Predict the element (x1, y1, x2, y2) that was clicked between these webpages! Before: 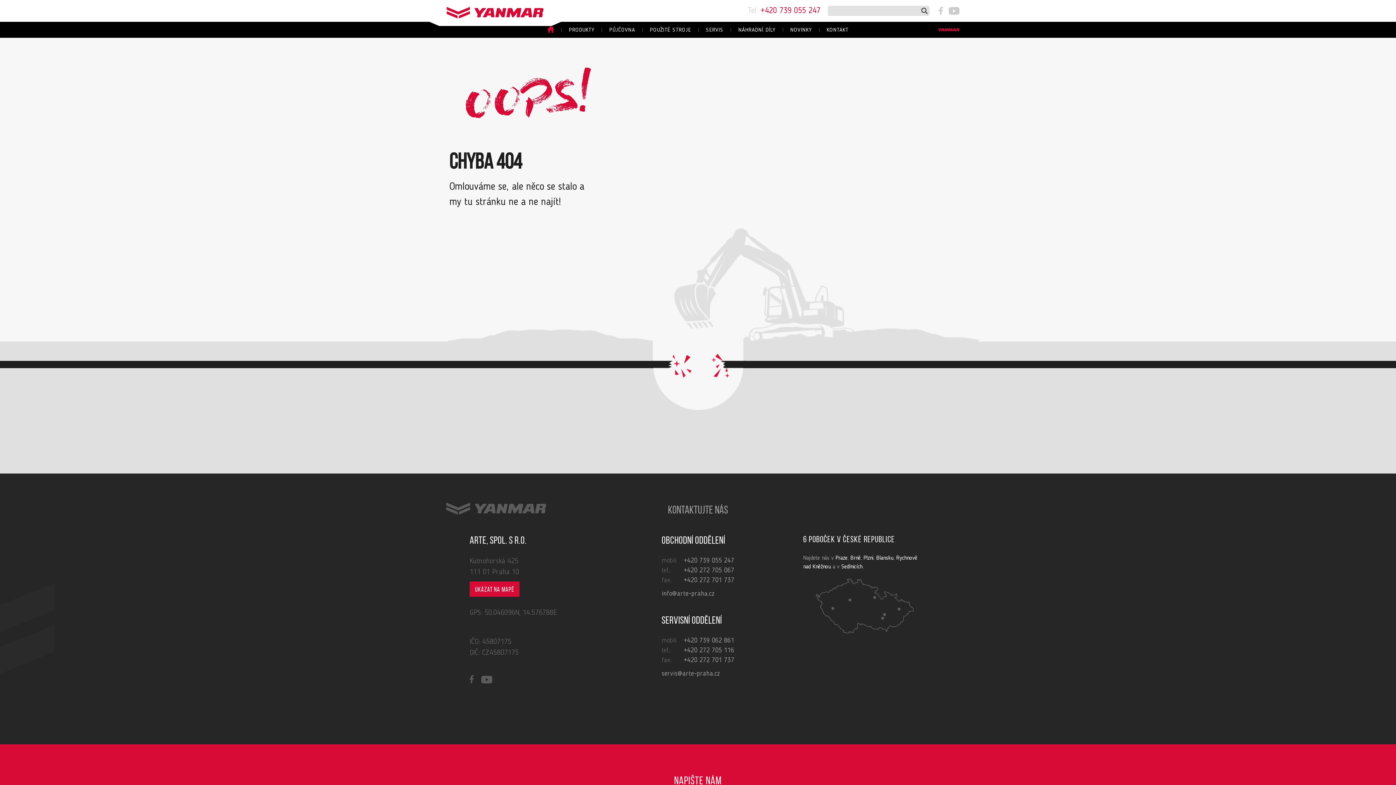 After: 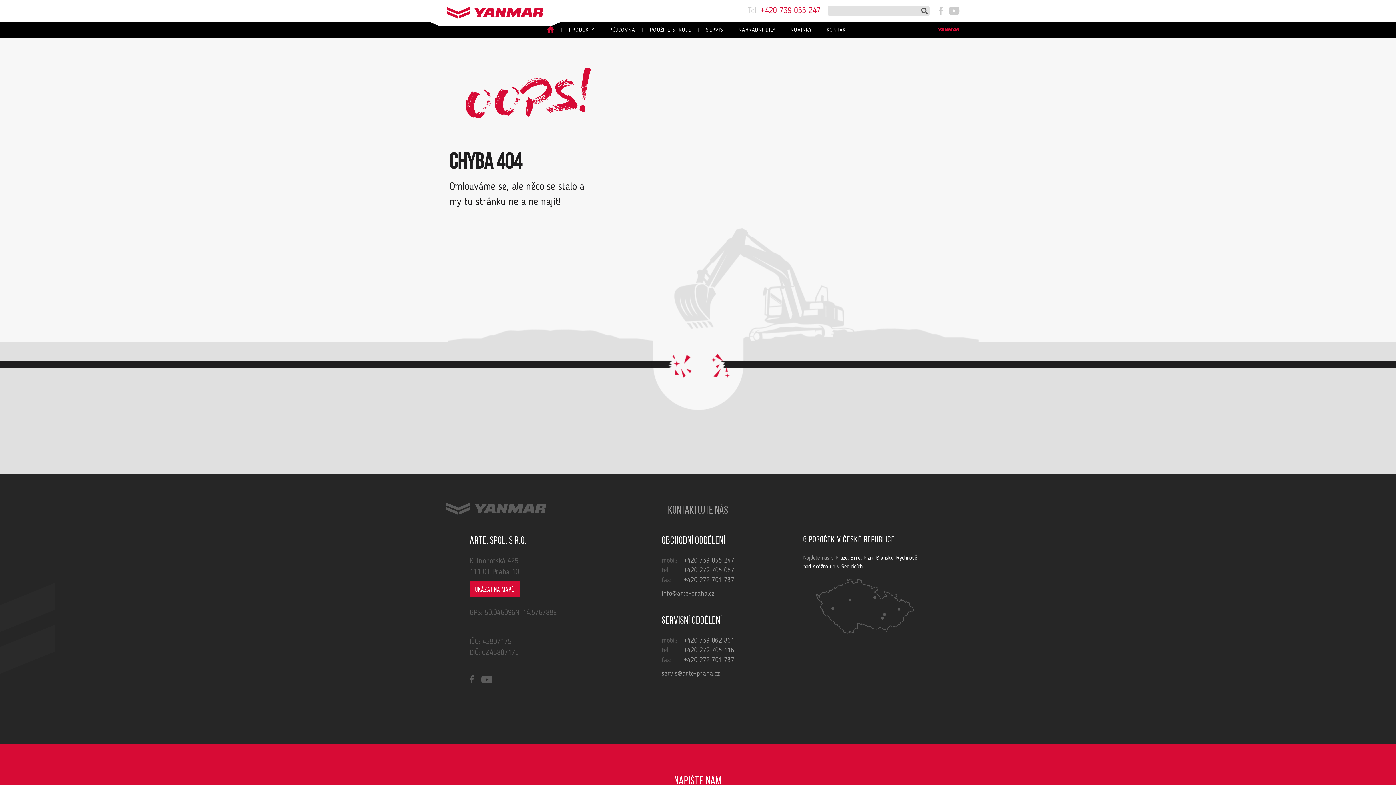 Action: bbox: (683, 636, 734, 646) label: +420 739 062 861